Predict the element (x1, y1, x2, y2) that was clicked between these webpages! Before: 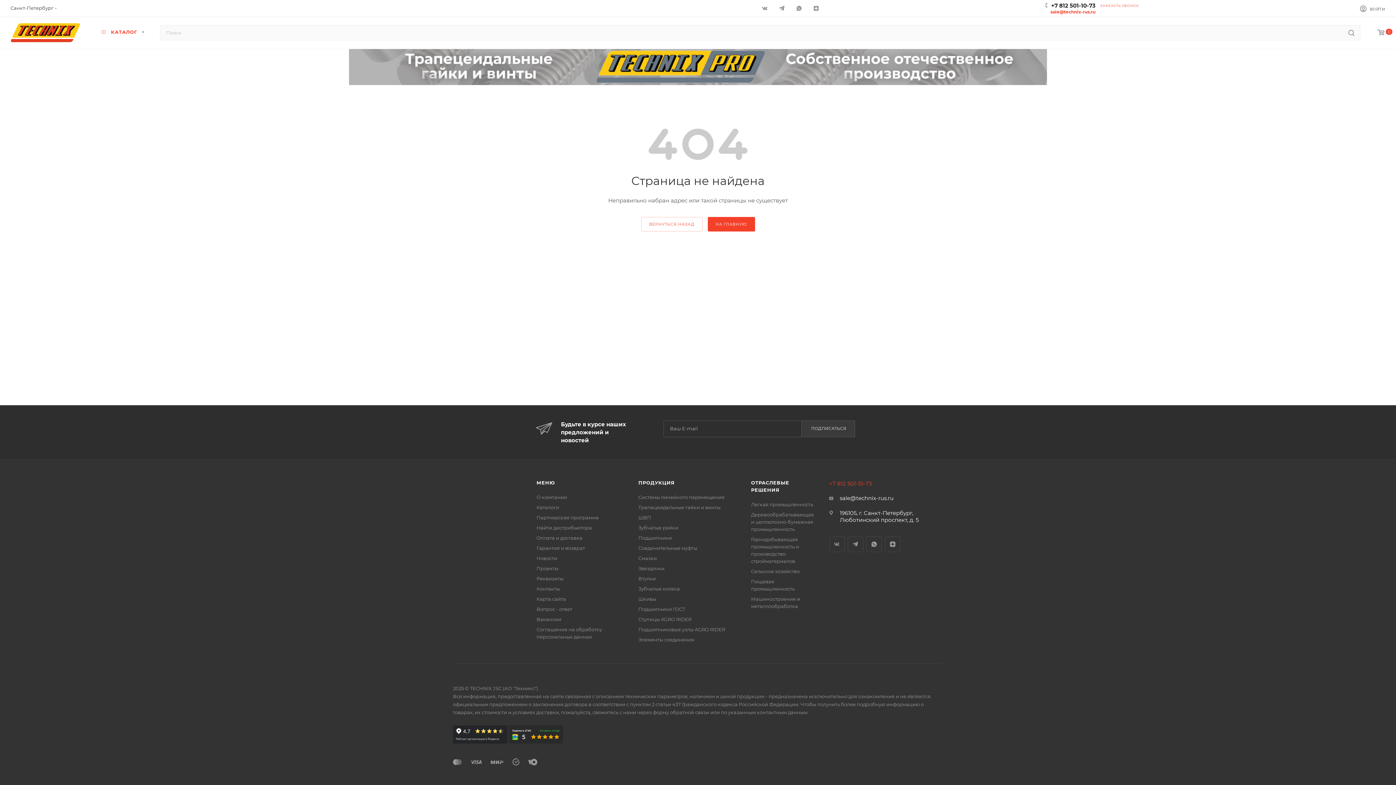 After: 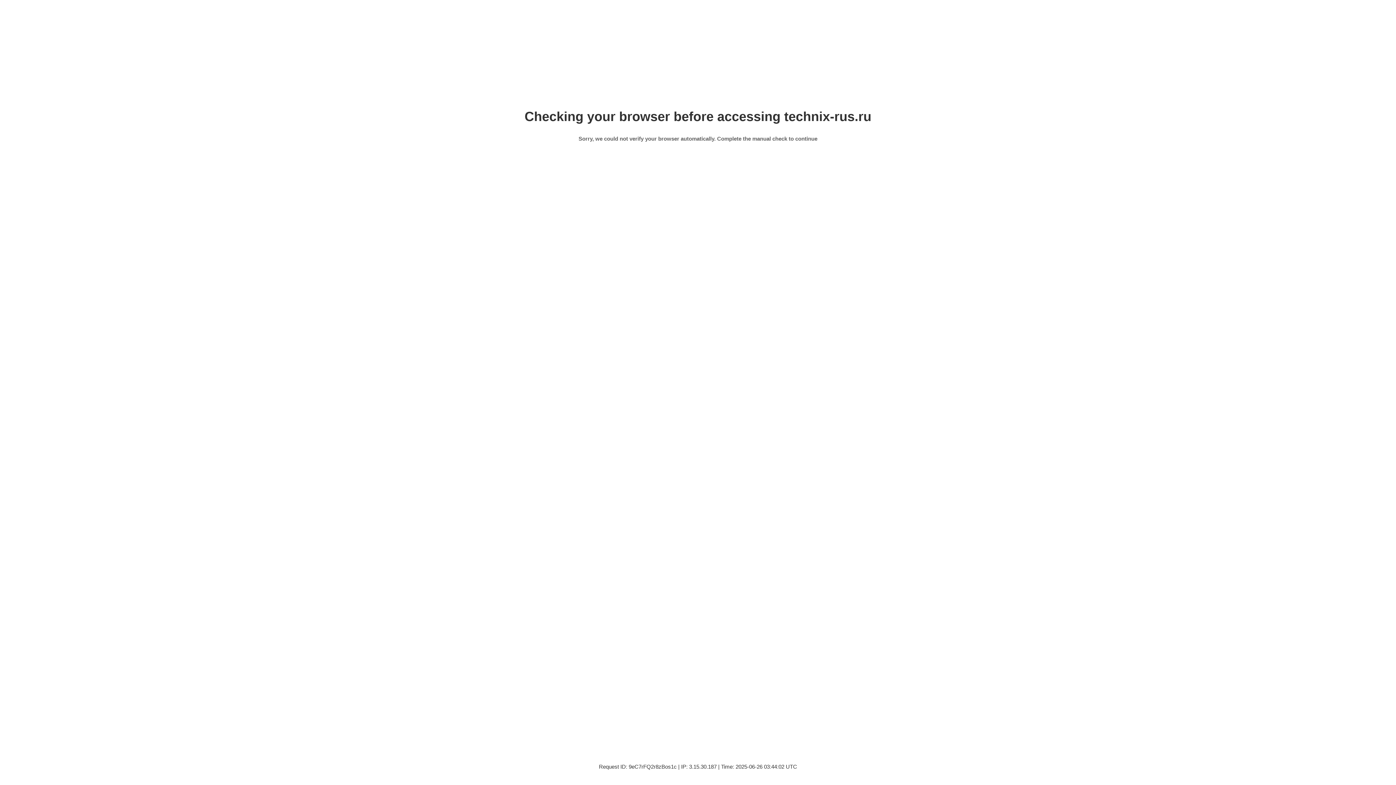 Action: label: Смазки bbox: (638, 555, 657, 561)